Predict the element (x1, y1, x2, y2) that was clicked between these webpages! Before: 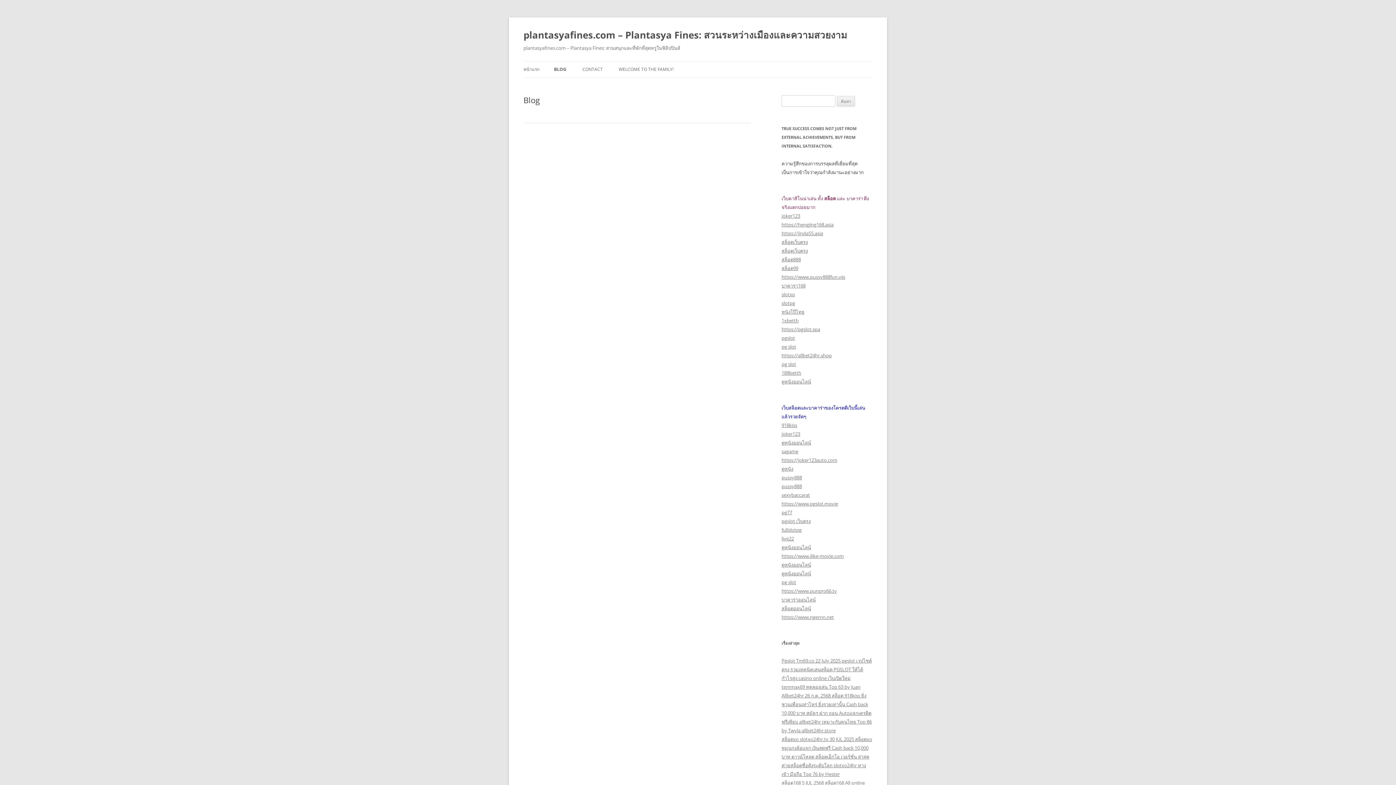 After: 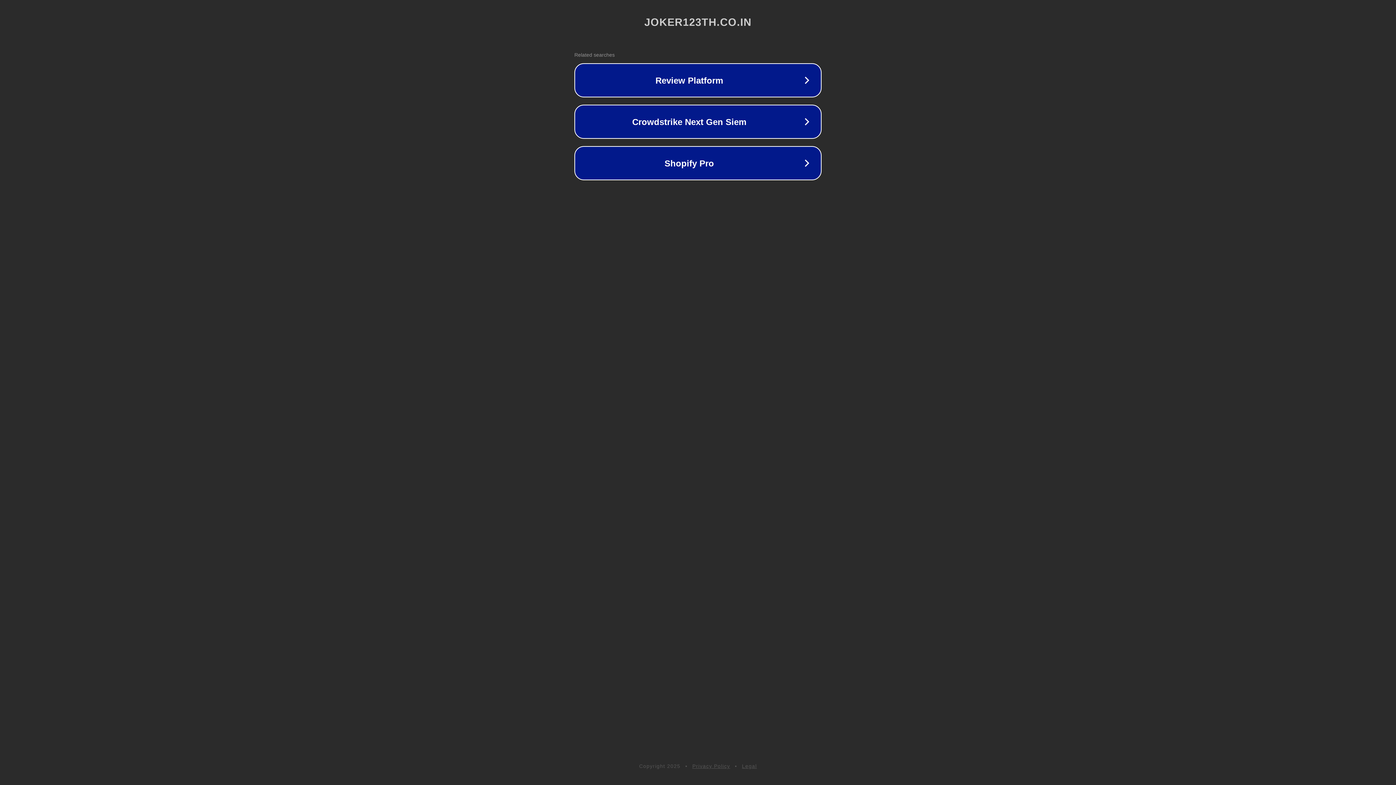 Action: bbox: (781, 212, 800, 219) label: joker123